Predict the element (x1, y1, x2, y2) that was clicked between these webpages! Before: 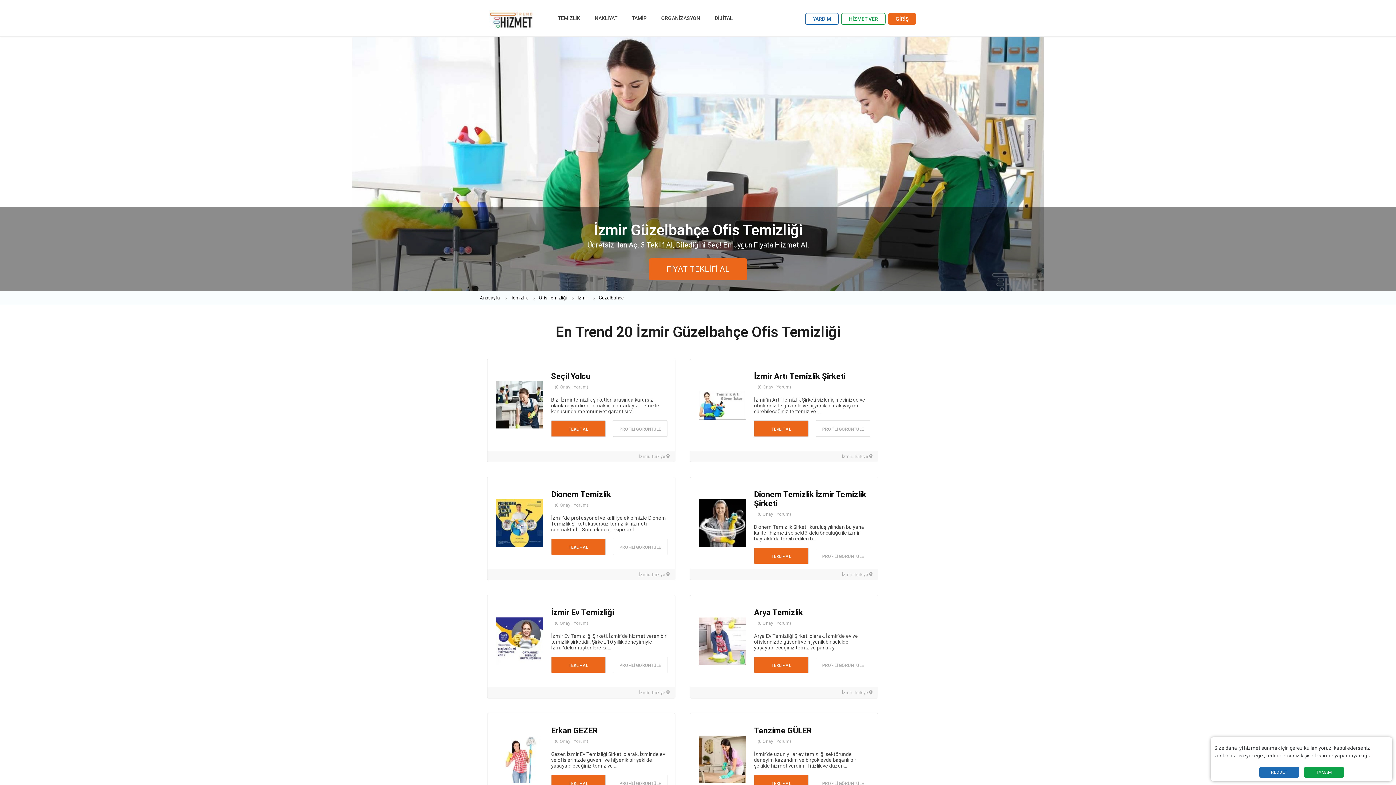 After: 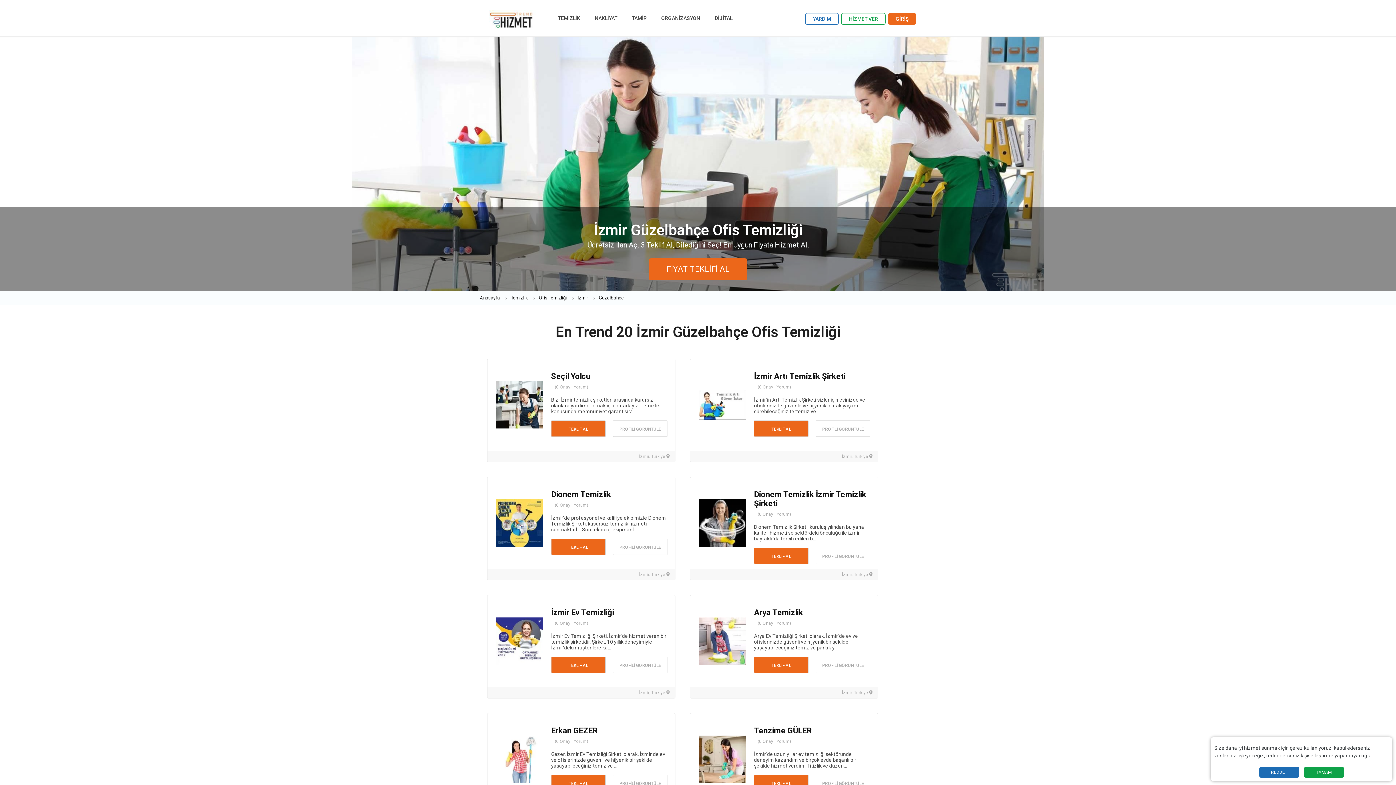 Action: label: Güzelbahçe bbox: (598, 291, 634, 305)